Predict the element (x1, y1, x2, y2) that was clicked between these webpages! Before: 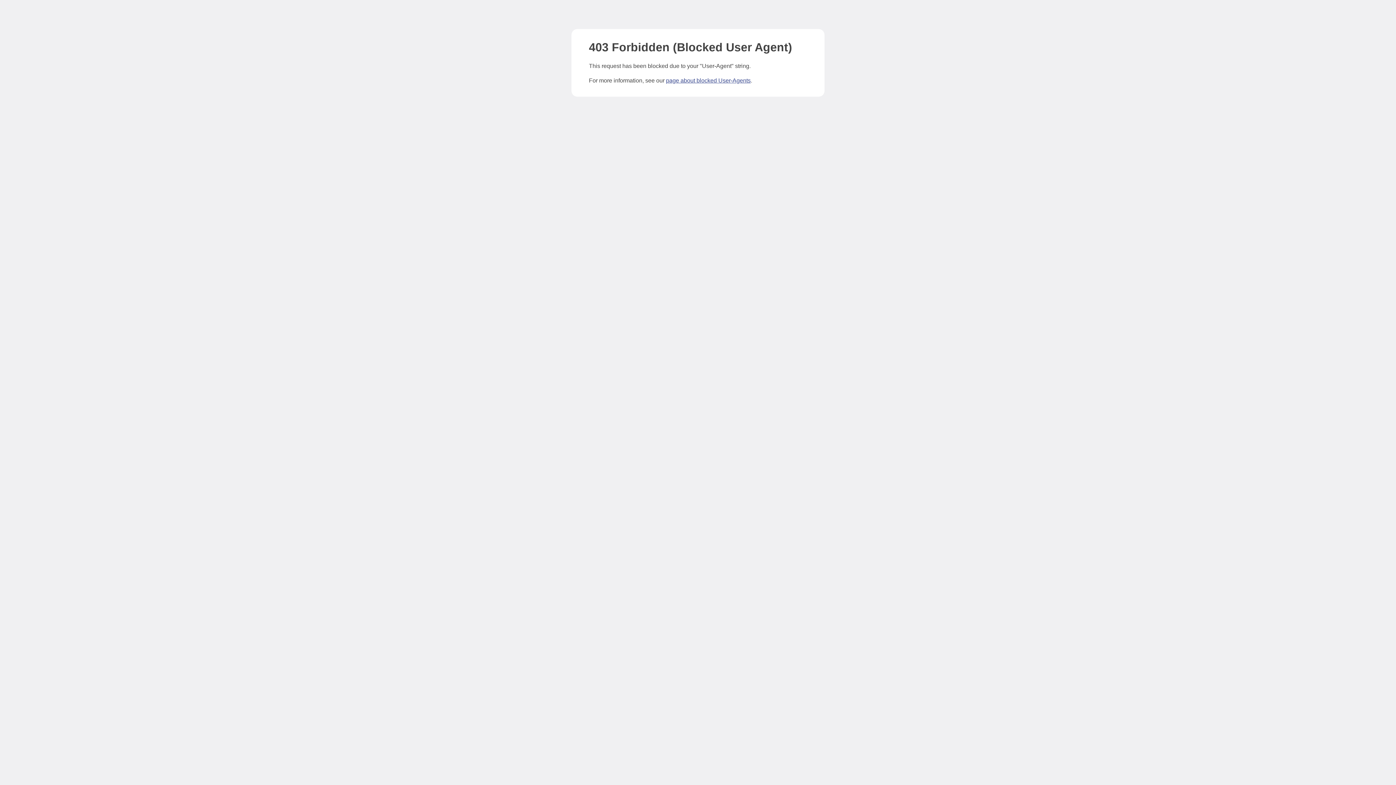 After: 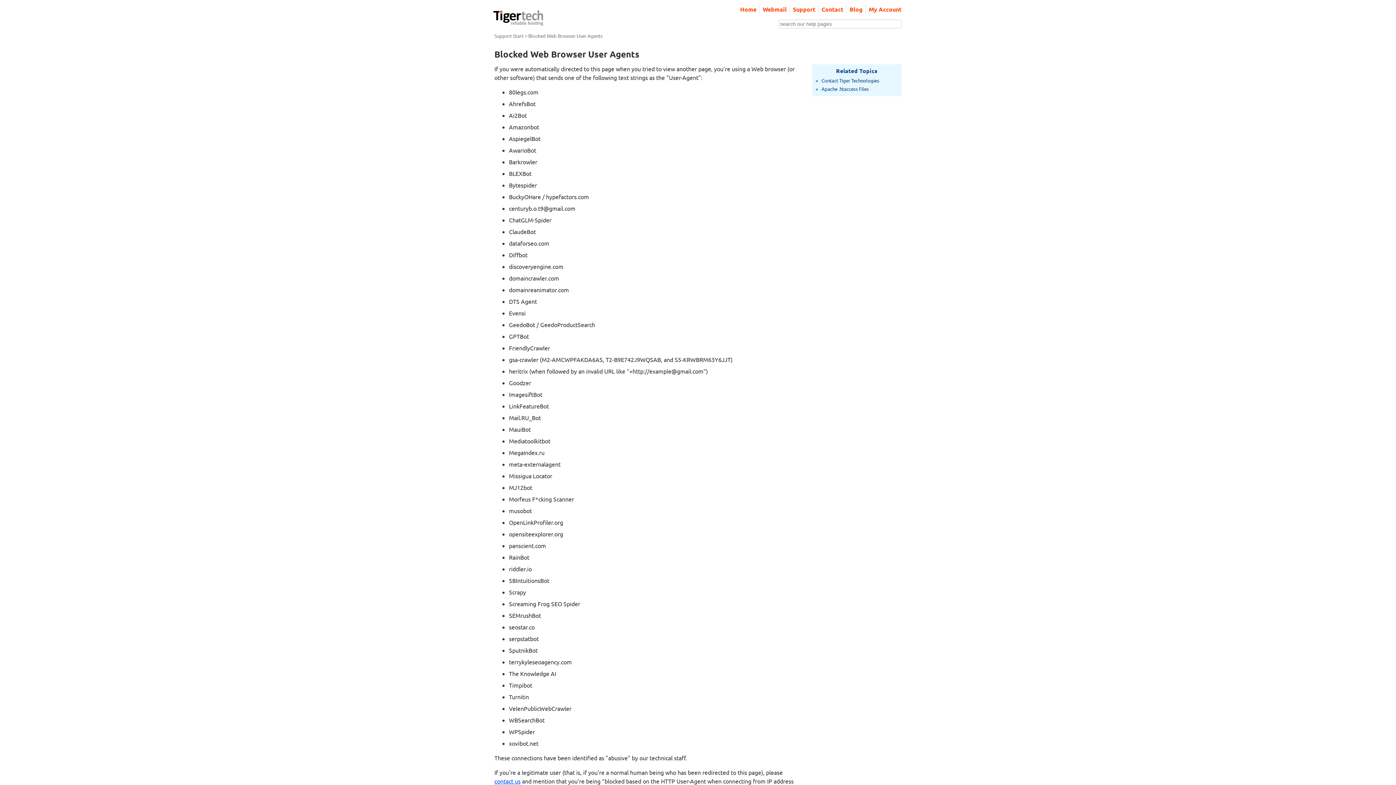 Action: label: page about blocked User-Agents bbox: (666, 77, 750, 83)